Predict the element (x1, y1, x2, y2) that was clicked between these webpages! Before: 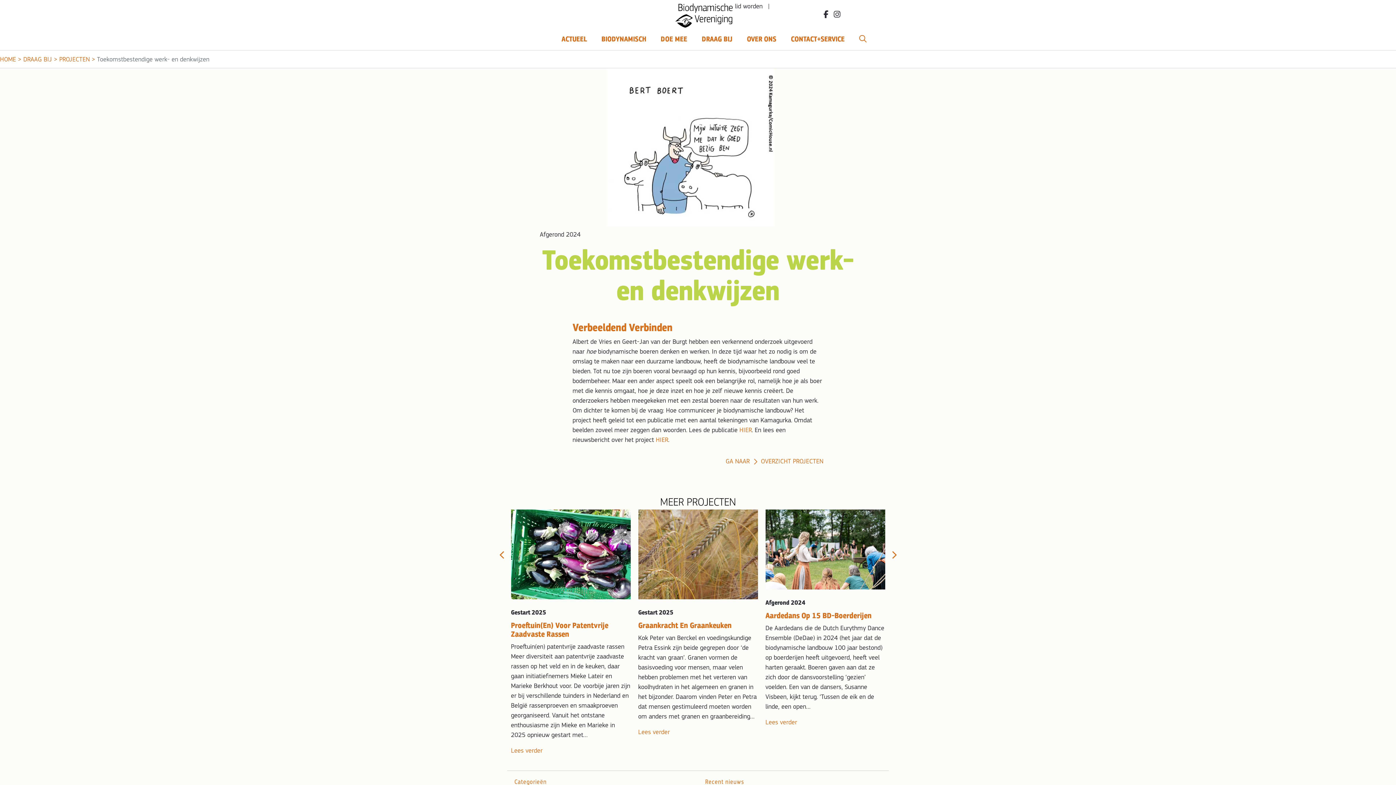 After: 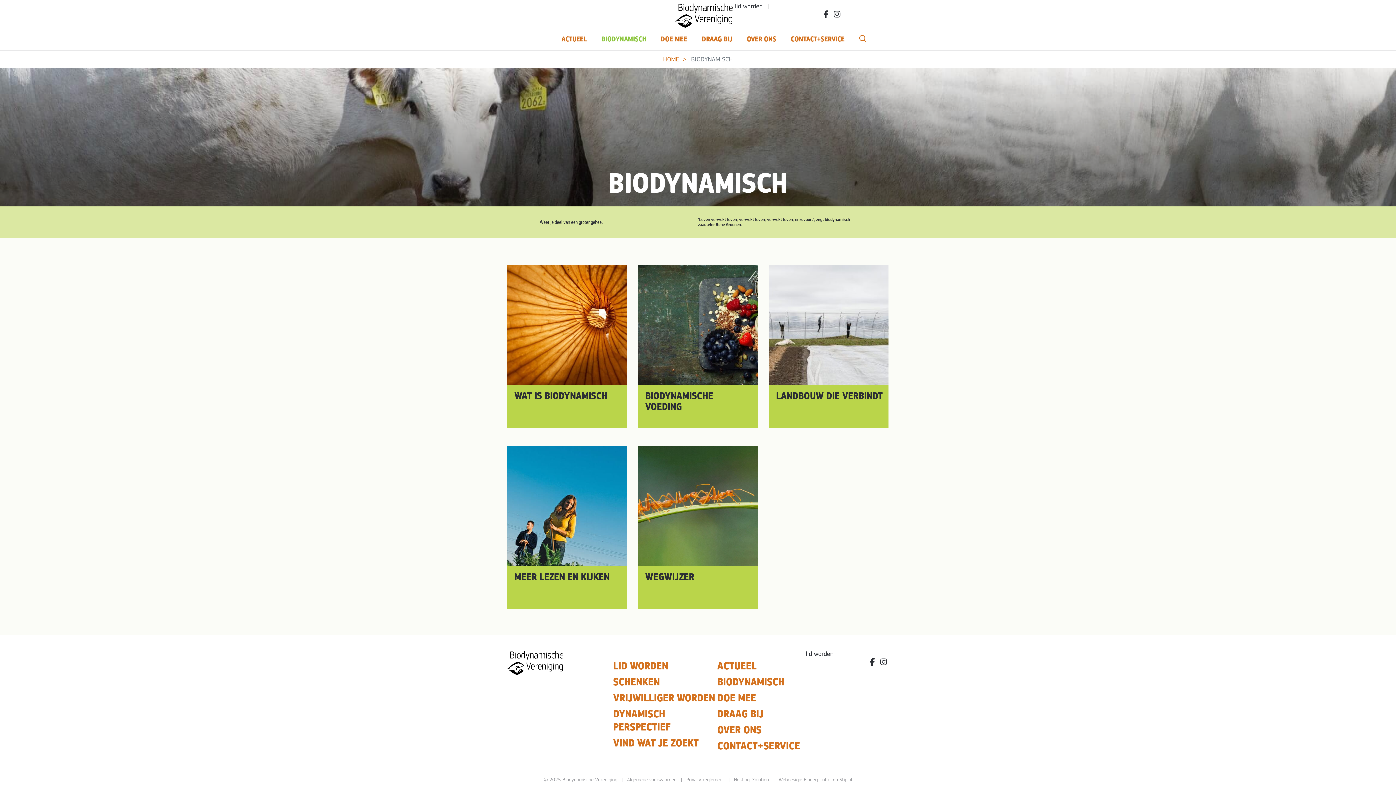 Action: bbox: (601, 29, 646, 48) label: BIODYNAMISCH